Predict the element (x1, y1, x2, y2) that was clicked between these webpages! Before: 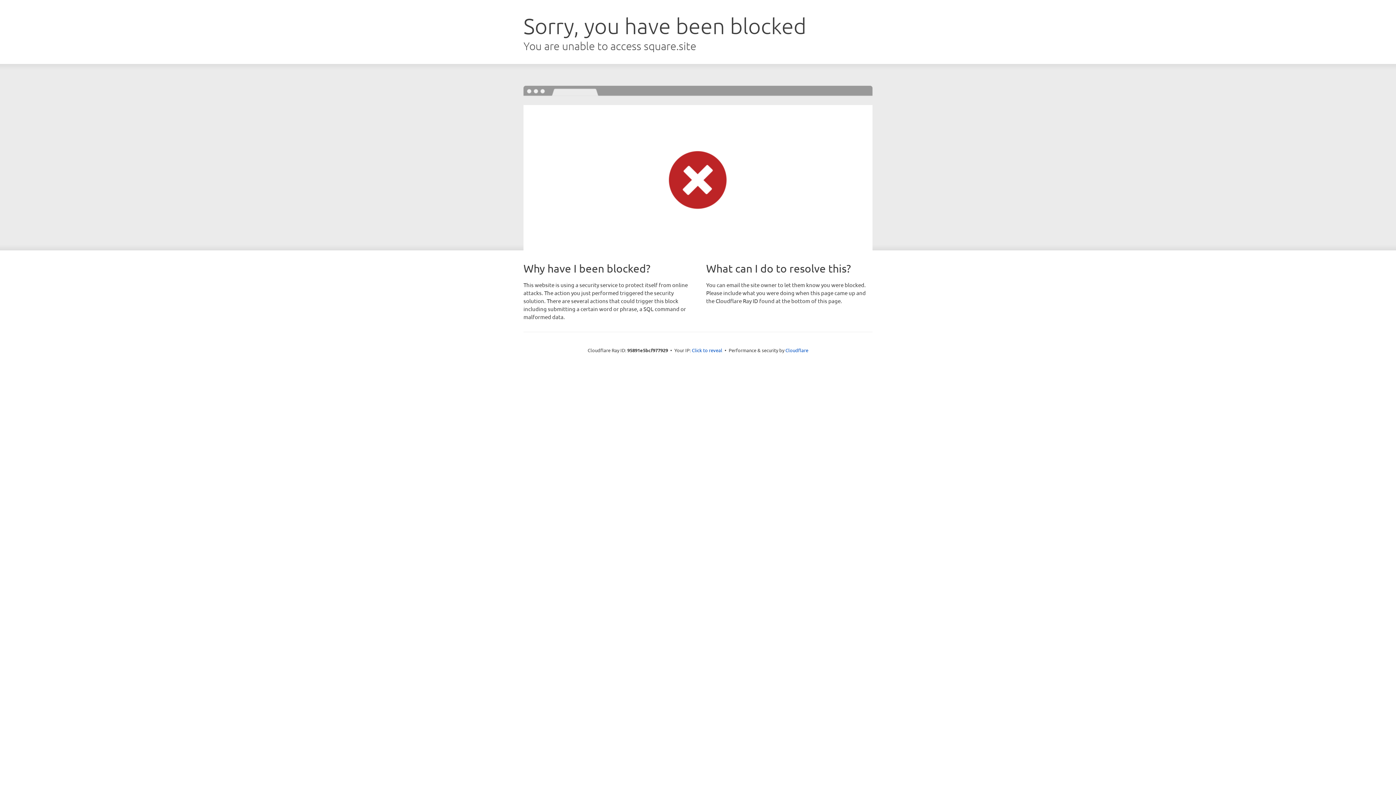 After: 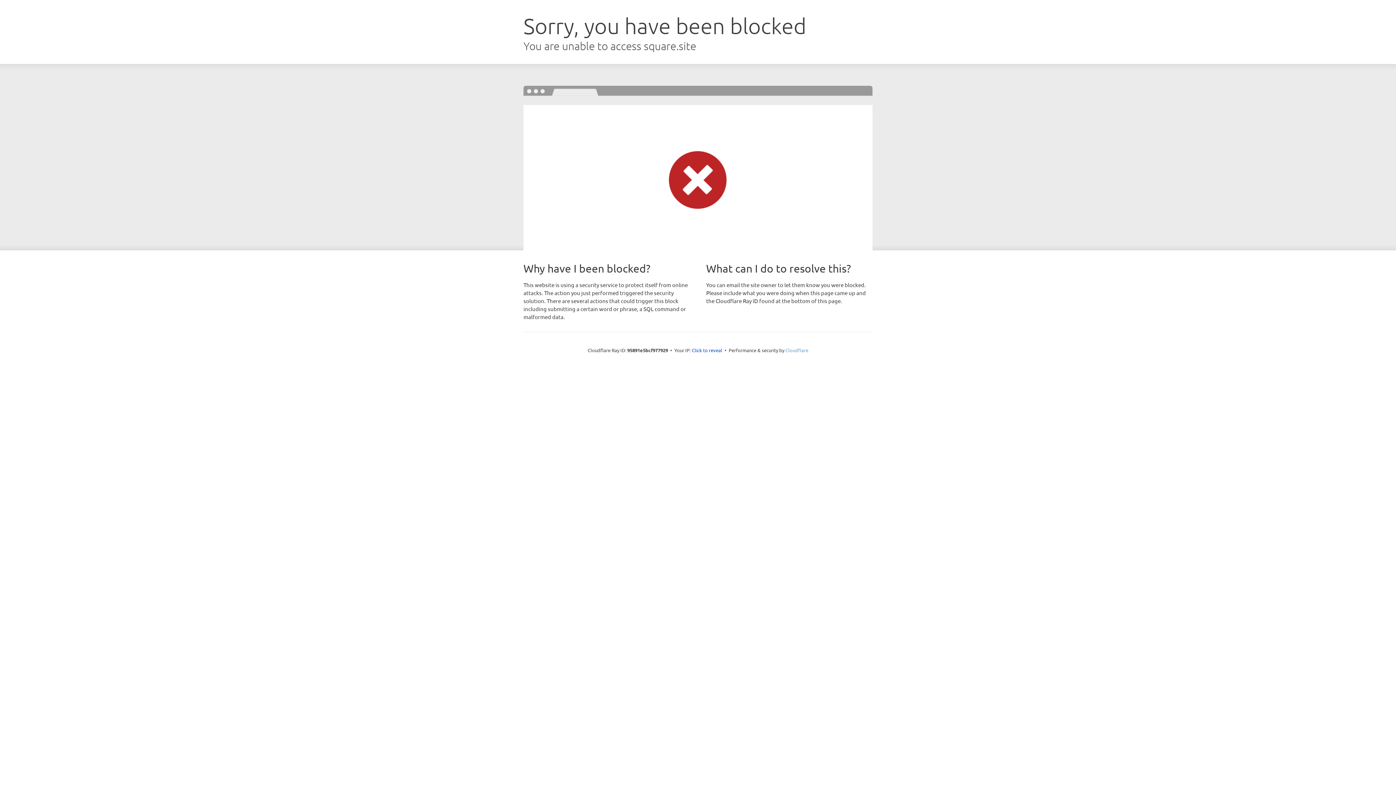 Action: label: Cloudflare bbox: (785, 347, 808, 353)